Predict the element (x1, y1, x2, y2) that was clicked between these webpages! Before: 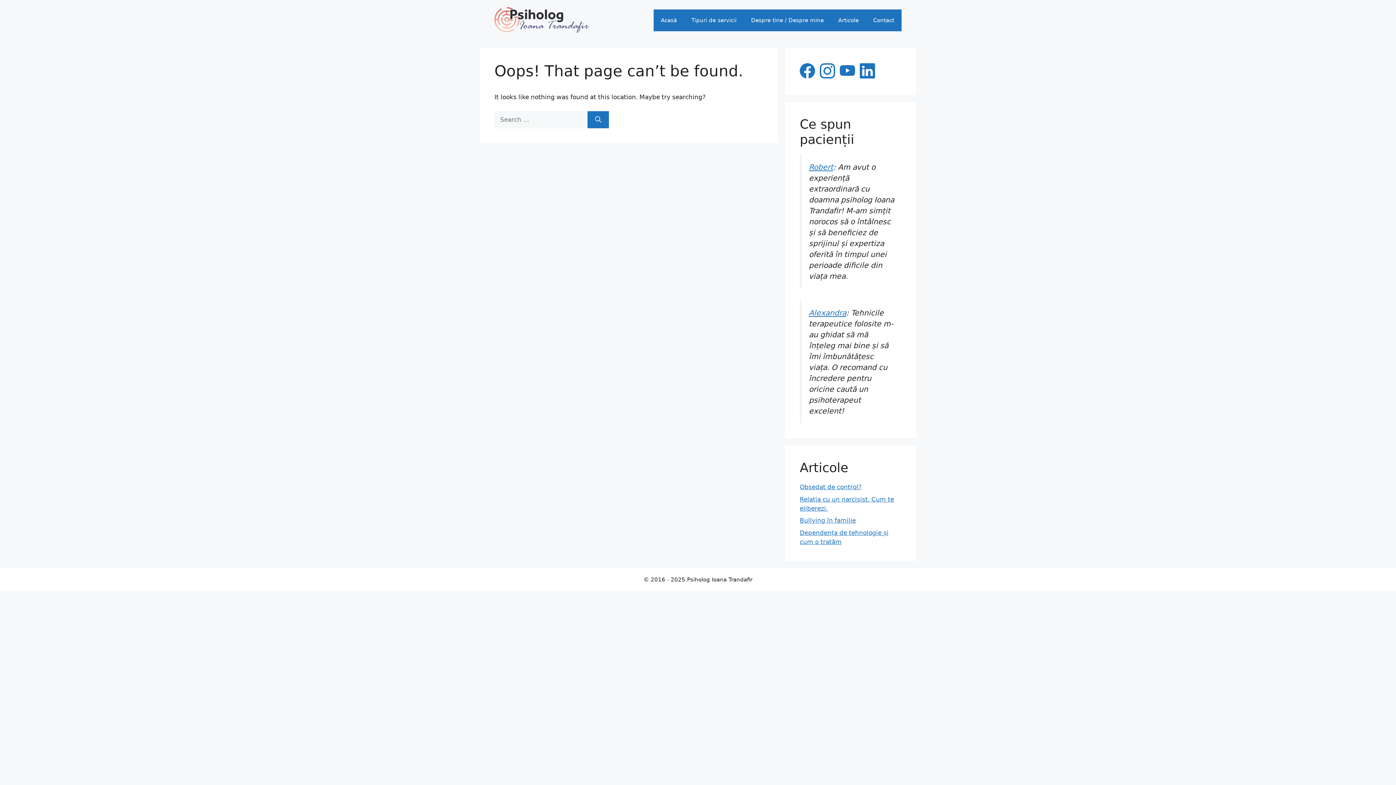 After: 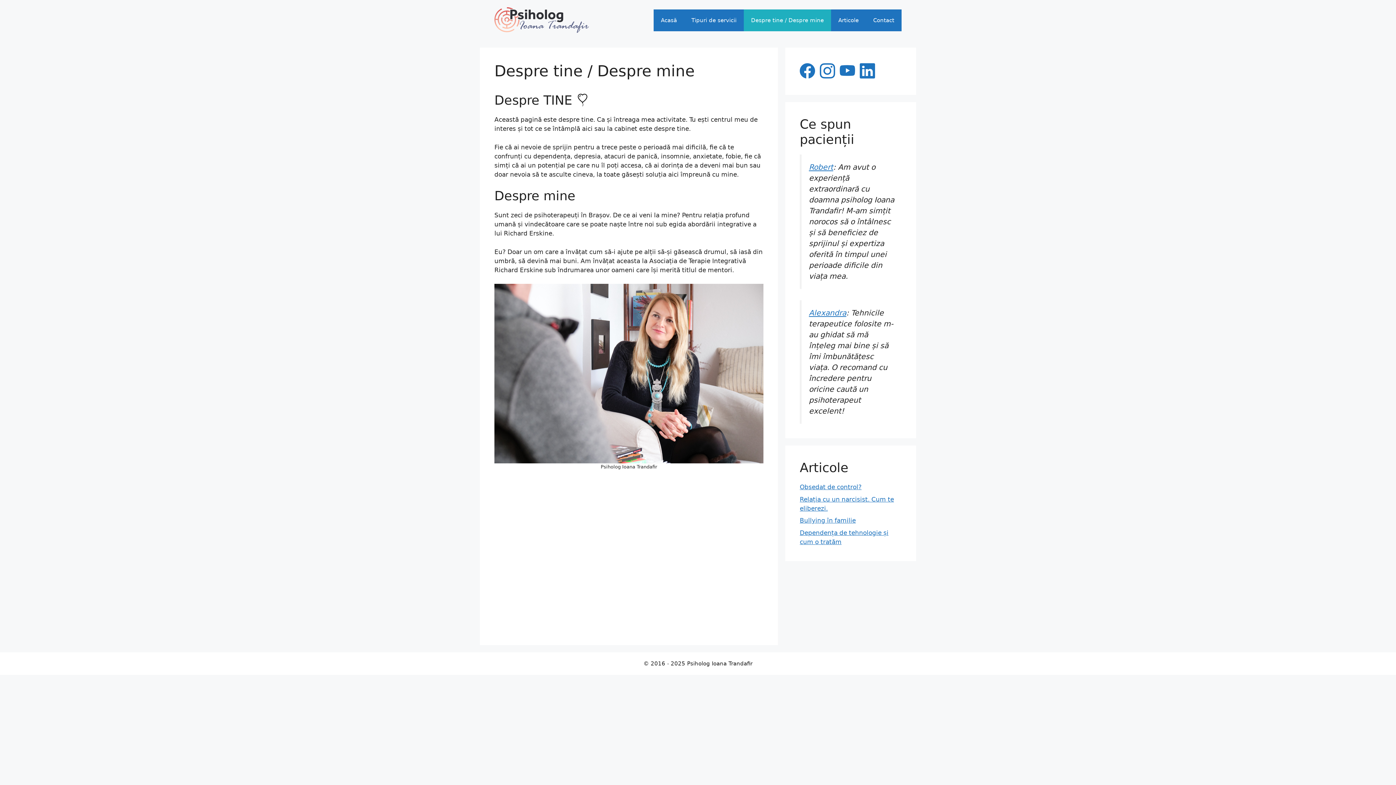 Action: bbox: (744, 9, 831, 31) label: Despre tine / Despre mine